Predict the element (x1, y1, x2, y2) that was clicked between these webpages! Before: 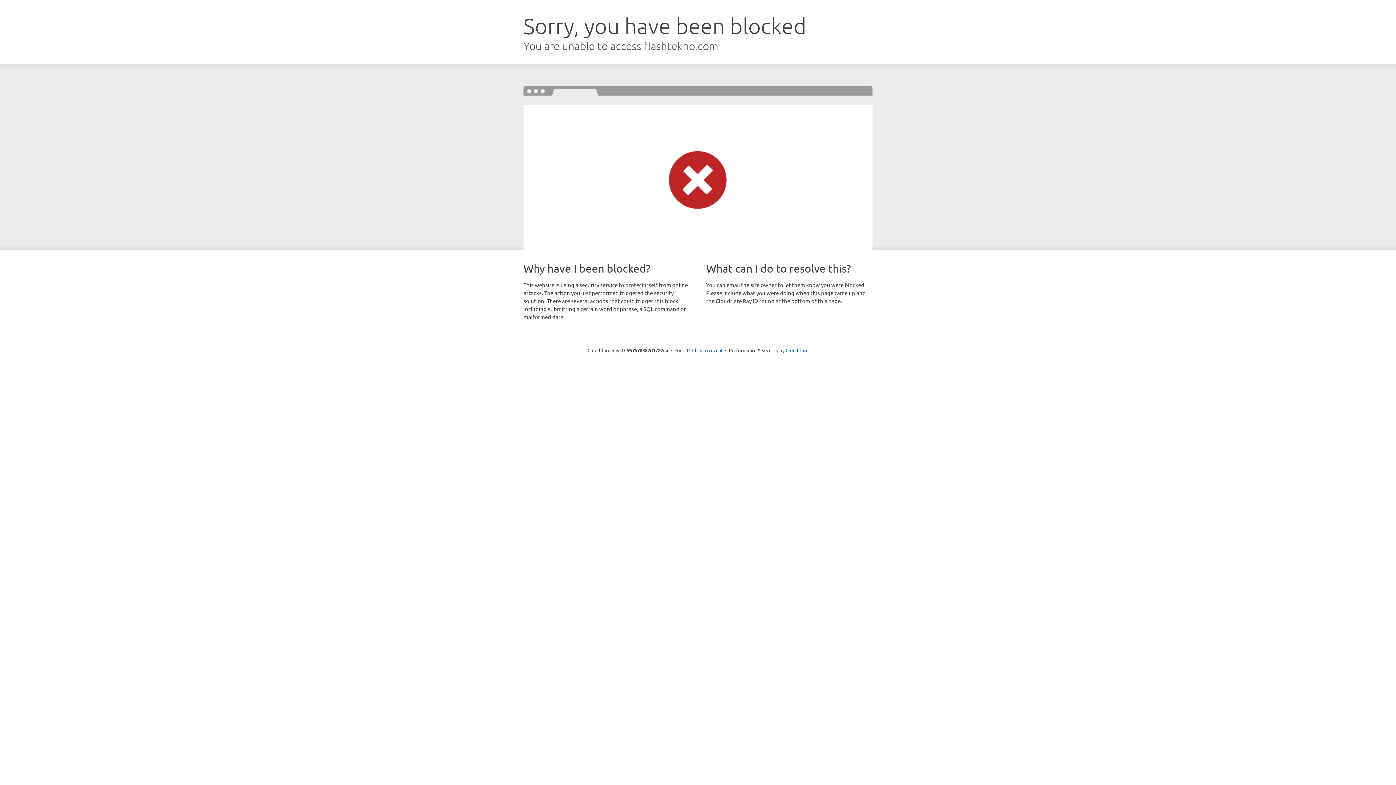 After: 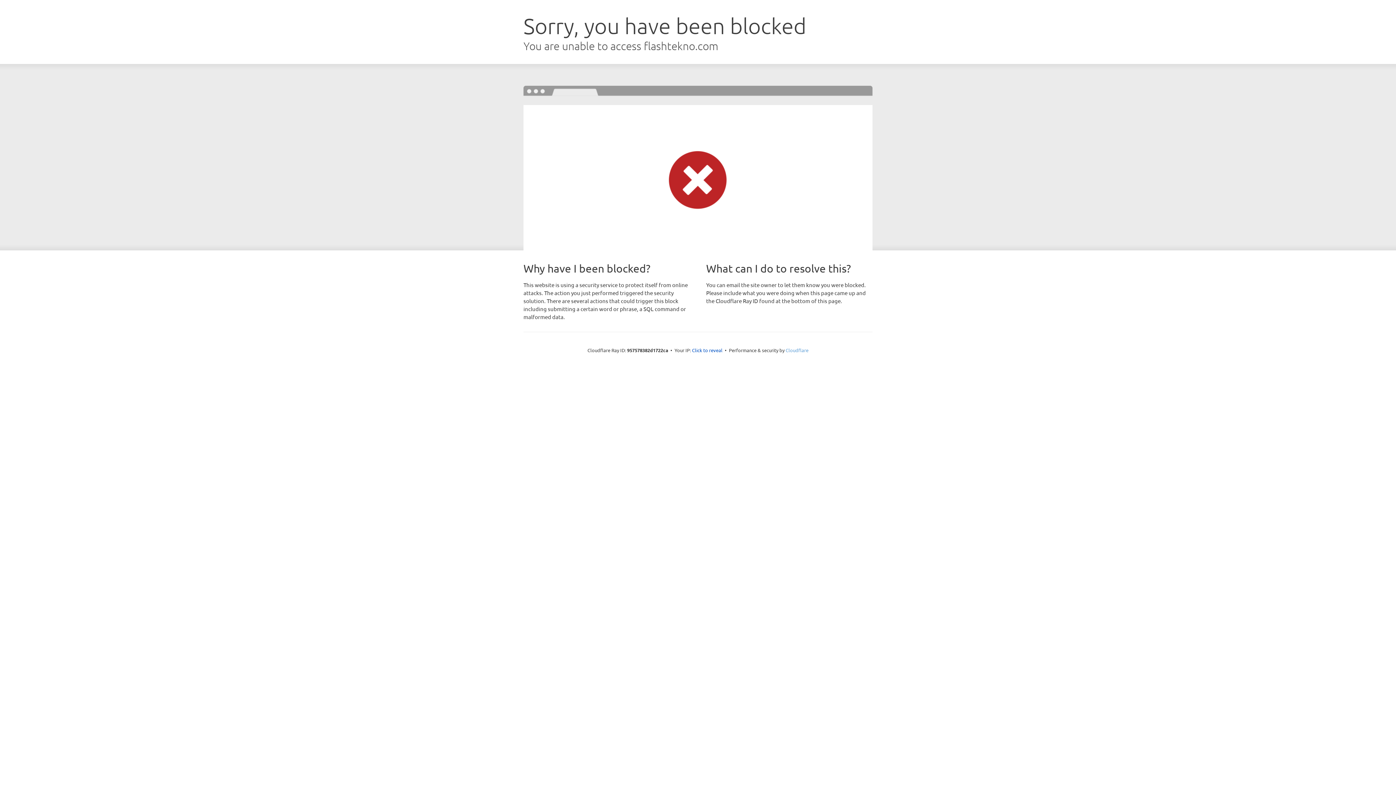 Action: bbox: (785, 347, 808, 353) label: Cloudflare